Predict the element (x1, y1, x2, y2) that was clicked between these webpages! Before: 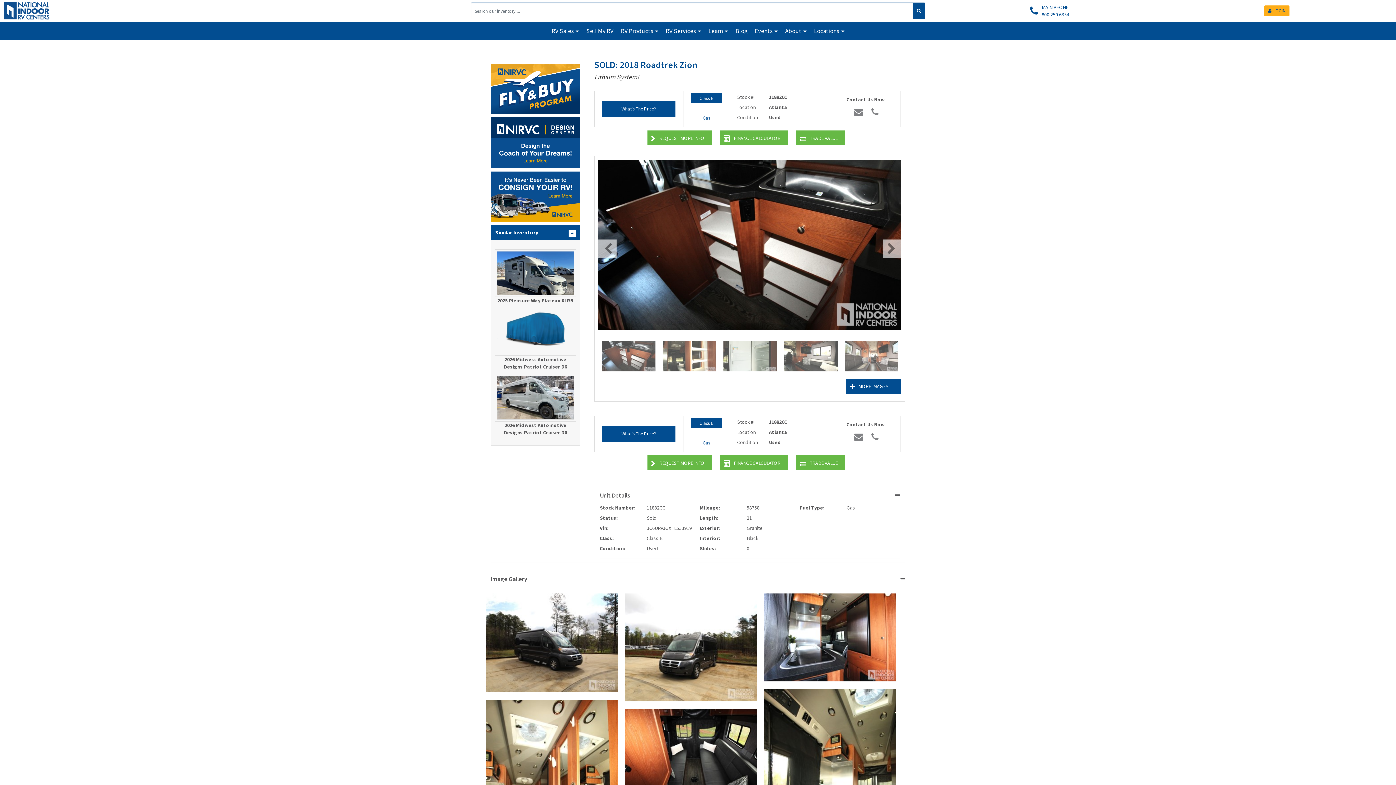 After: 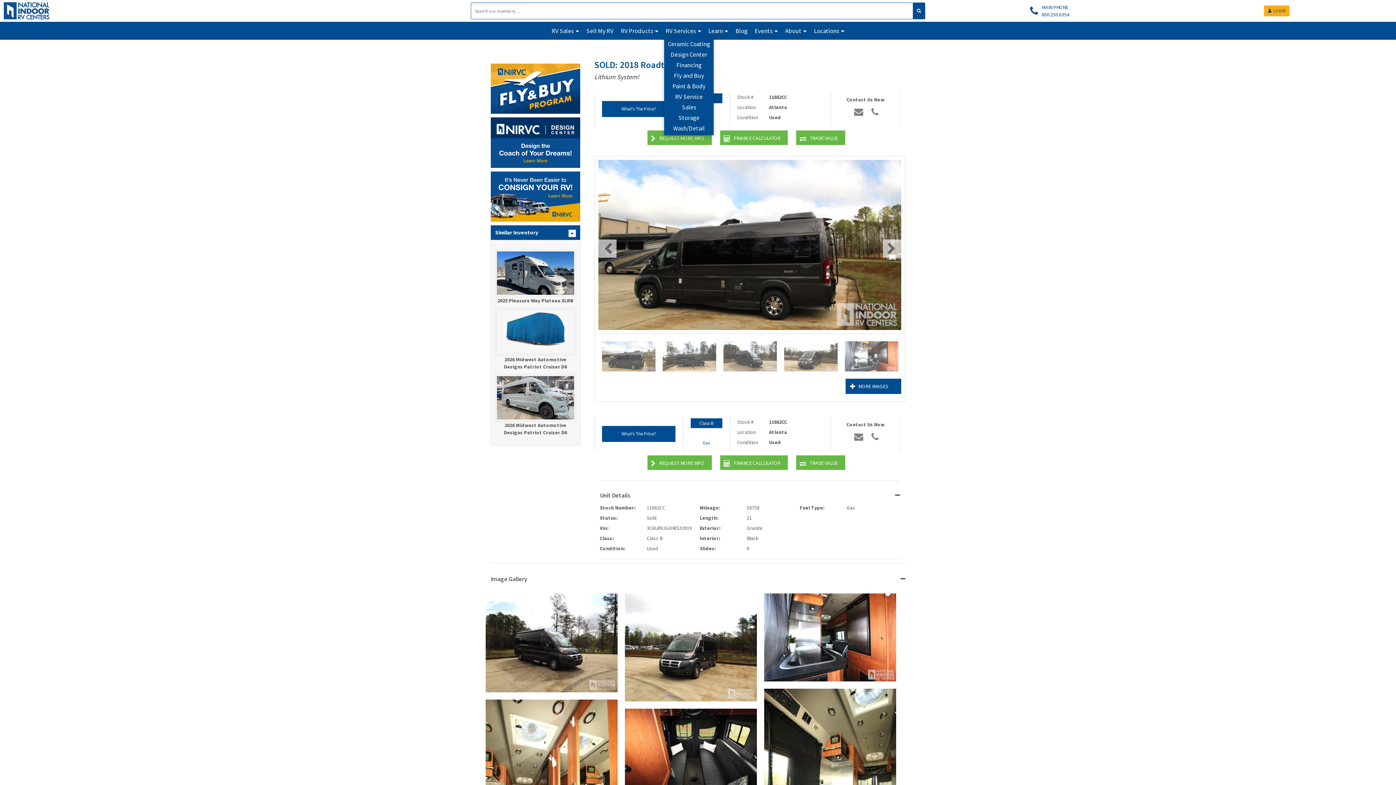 Action: label: RV Services bbox: (664, 25, 703, 36)